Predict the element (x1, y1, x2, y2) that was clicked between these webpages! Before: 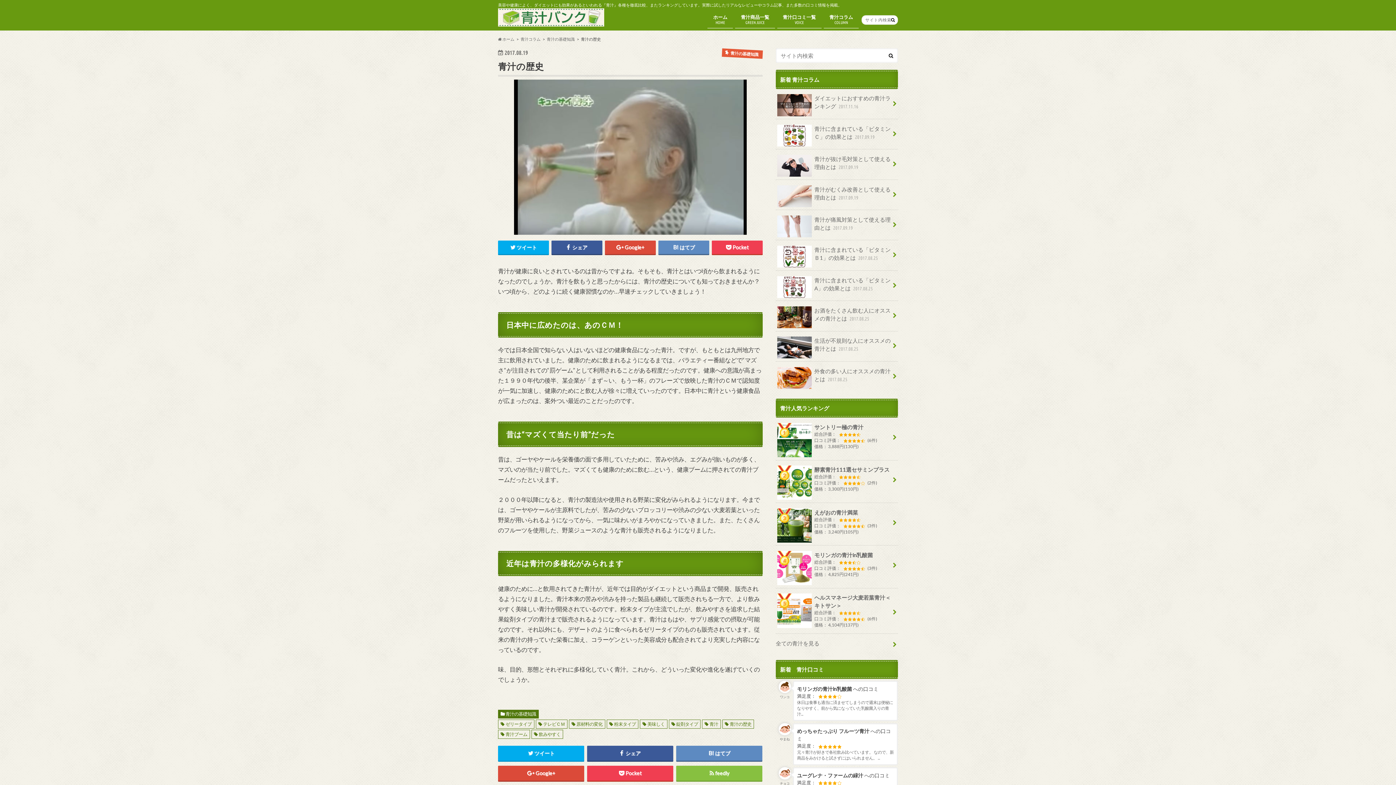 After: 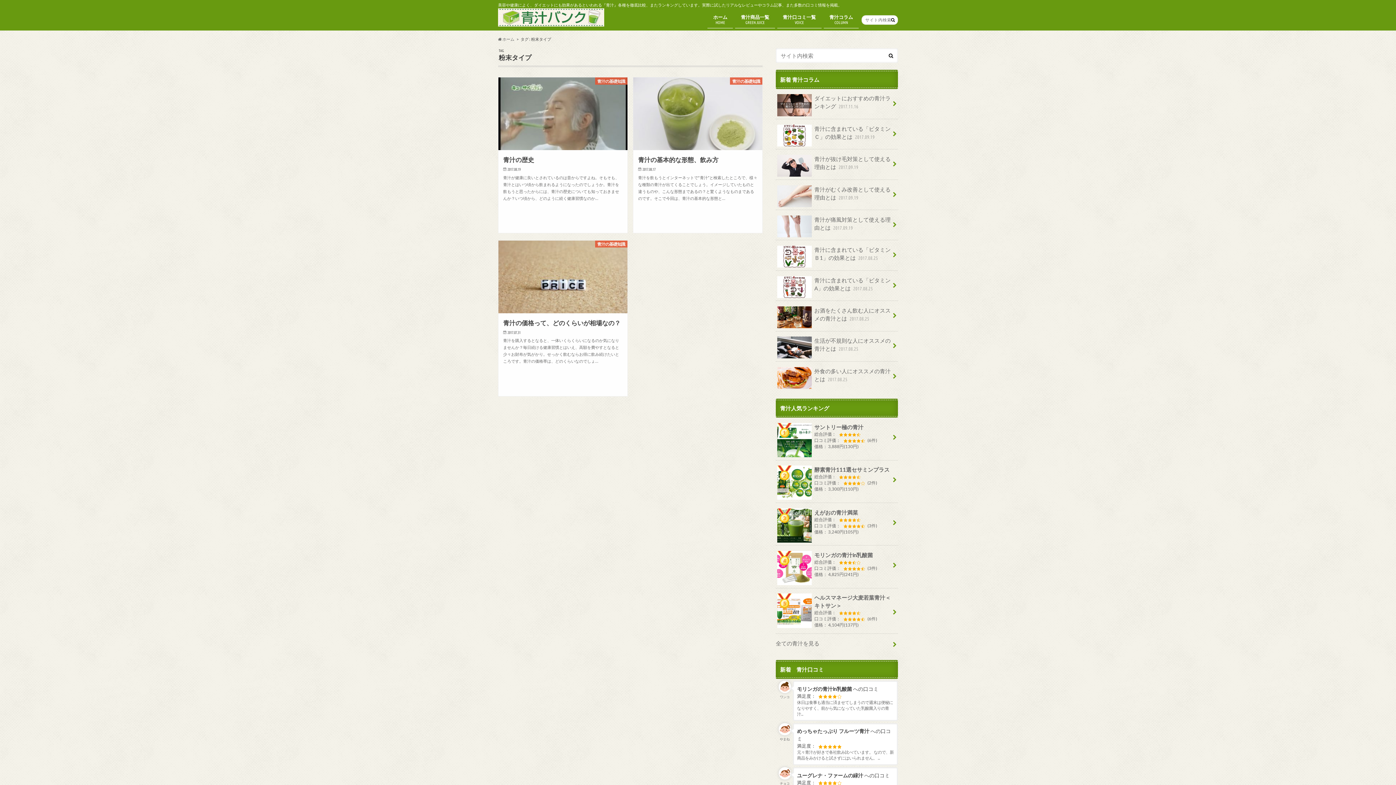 Action: bbox: (606, 720, 638, 729) label: 粉末タイプ